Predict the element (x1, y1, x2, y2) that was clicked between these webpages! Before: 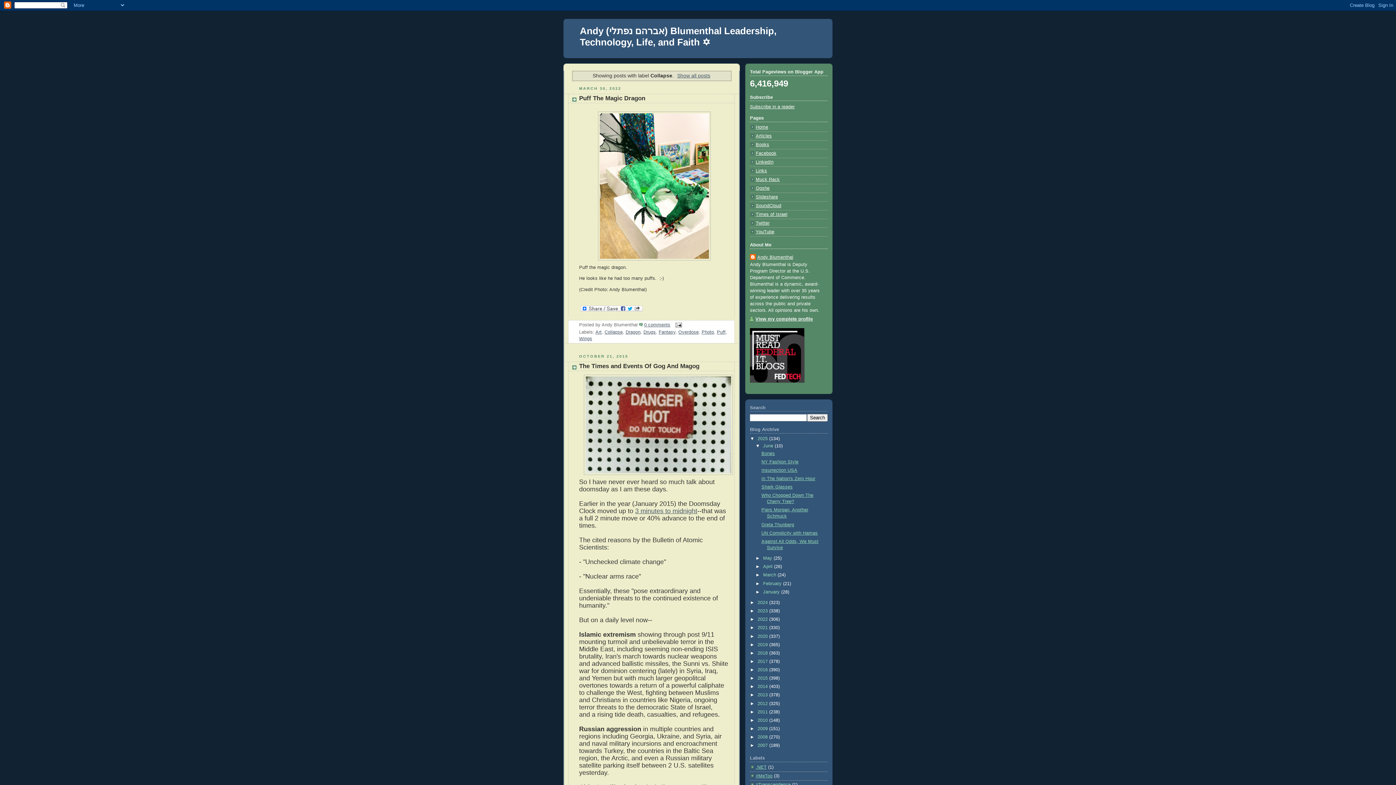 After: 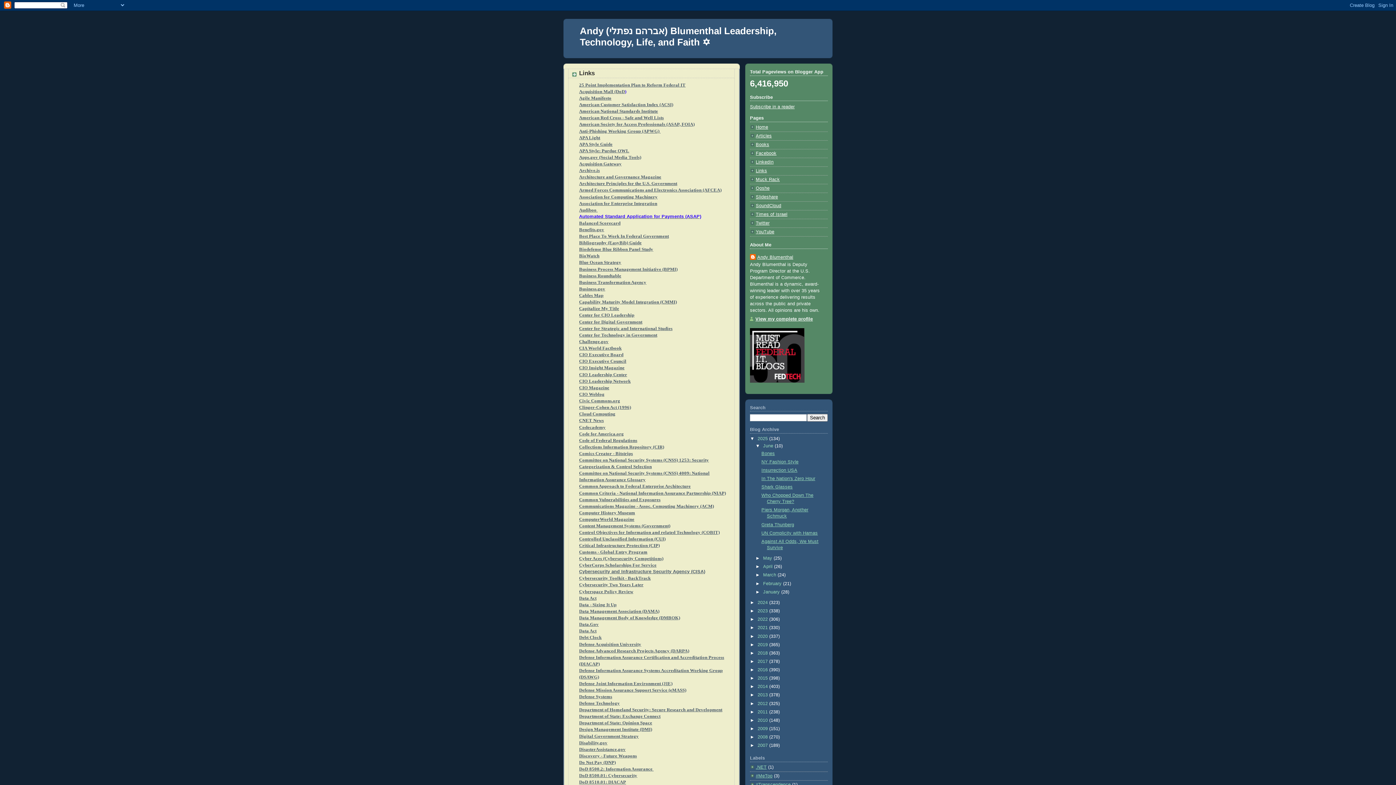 Action: label: Links bbox: (756, 168, 767, 173)